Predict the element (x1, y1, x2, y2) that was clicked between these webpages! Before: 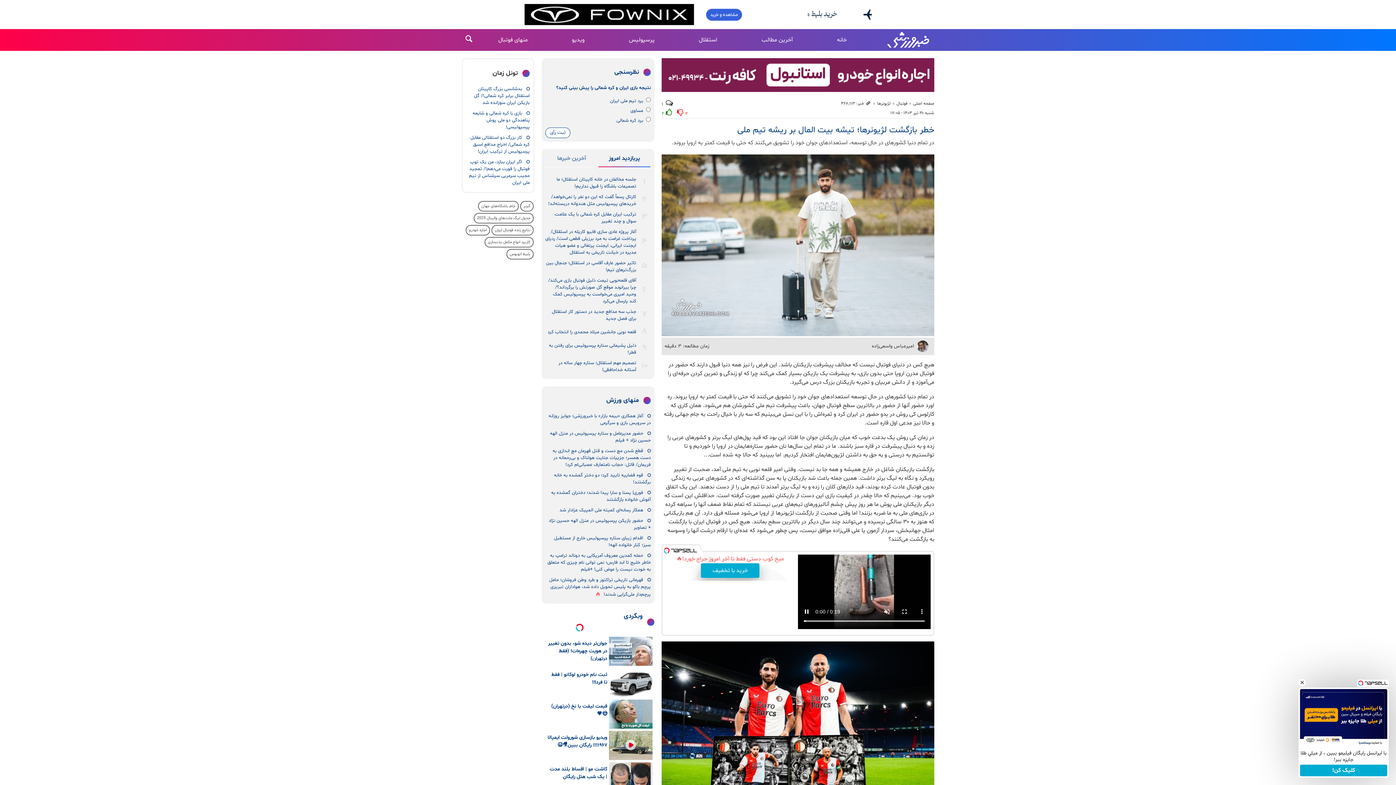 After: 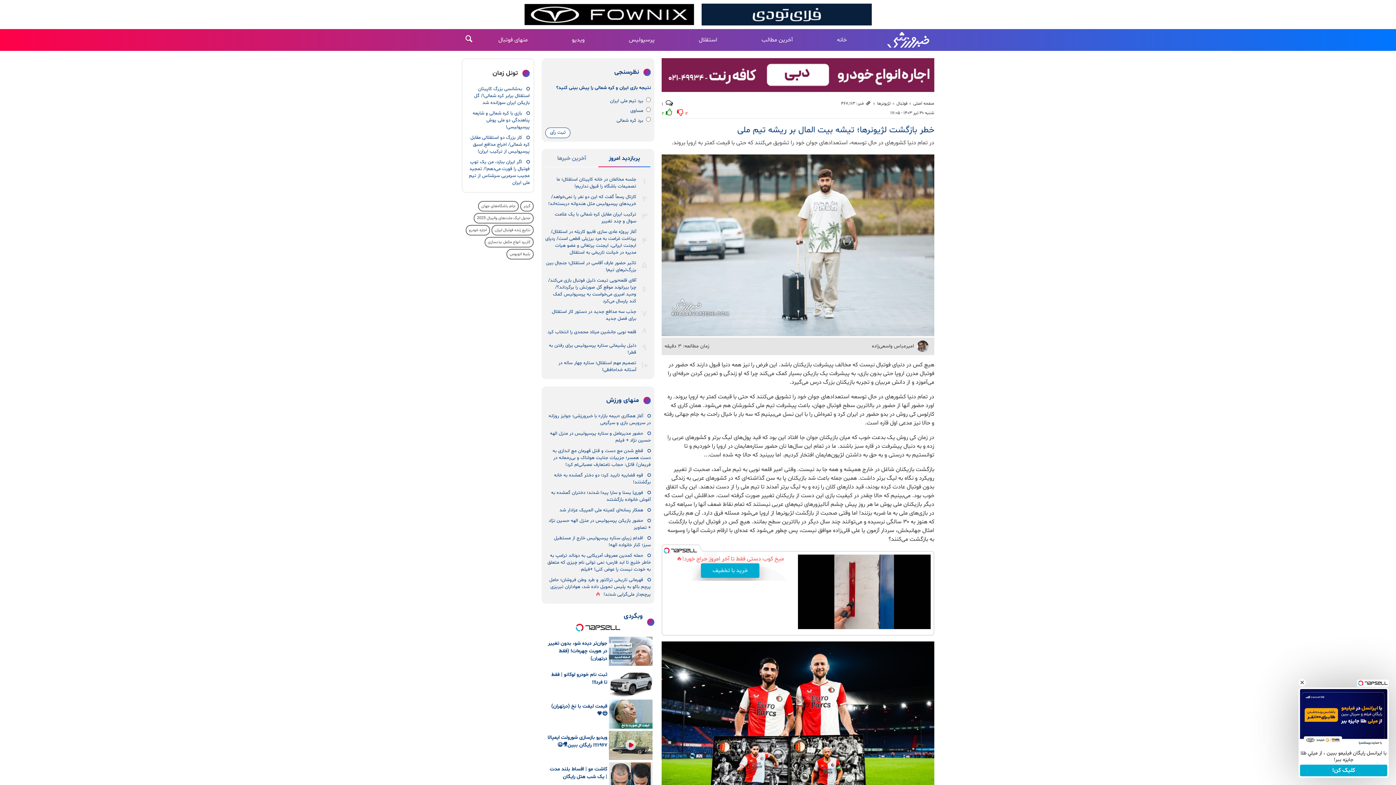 Action: bbox: (558, 360, 636, 375) label: تصمیم مهم استقلال؛ ستاره چهار ساله در آستانه خداحافظی!